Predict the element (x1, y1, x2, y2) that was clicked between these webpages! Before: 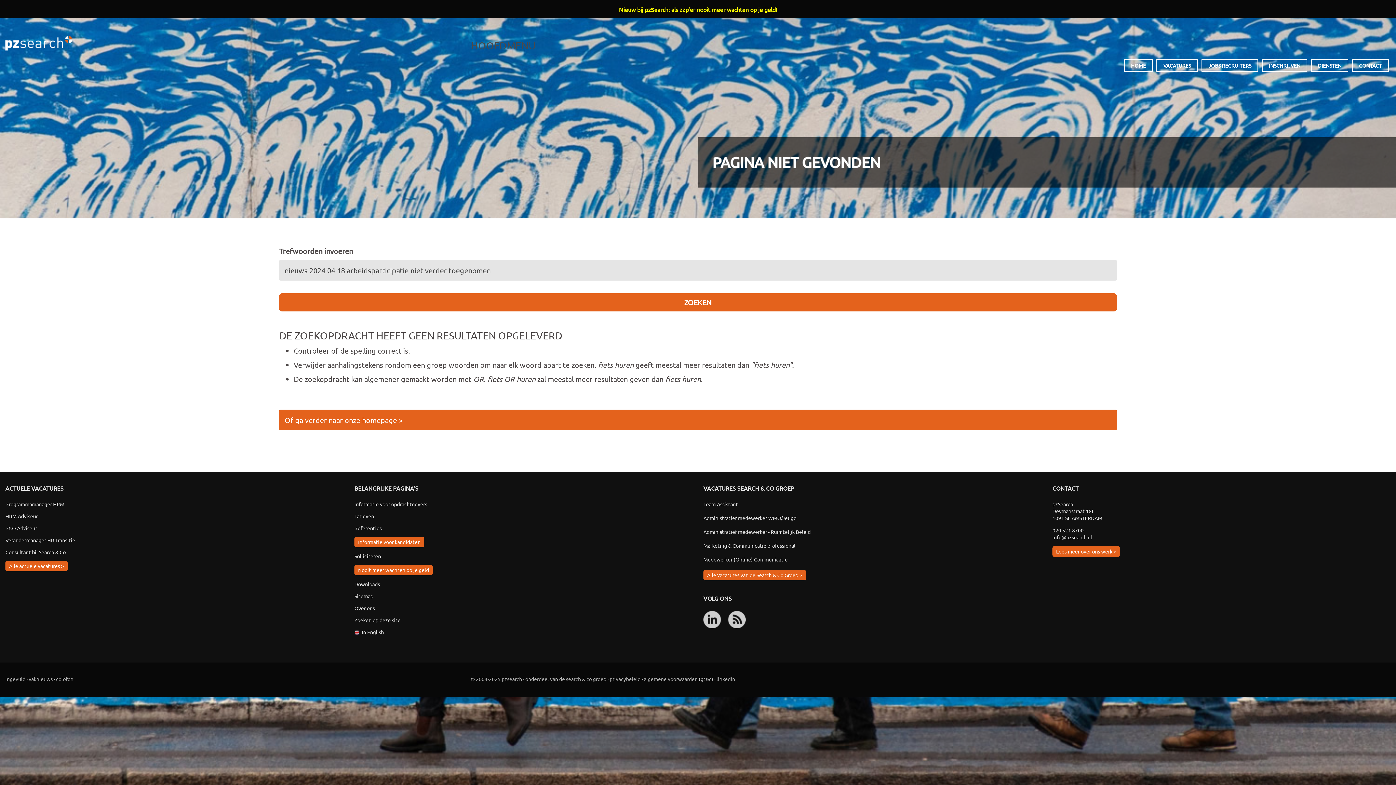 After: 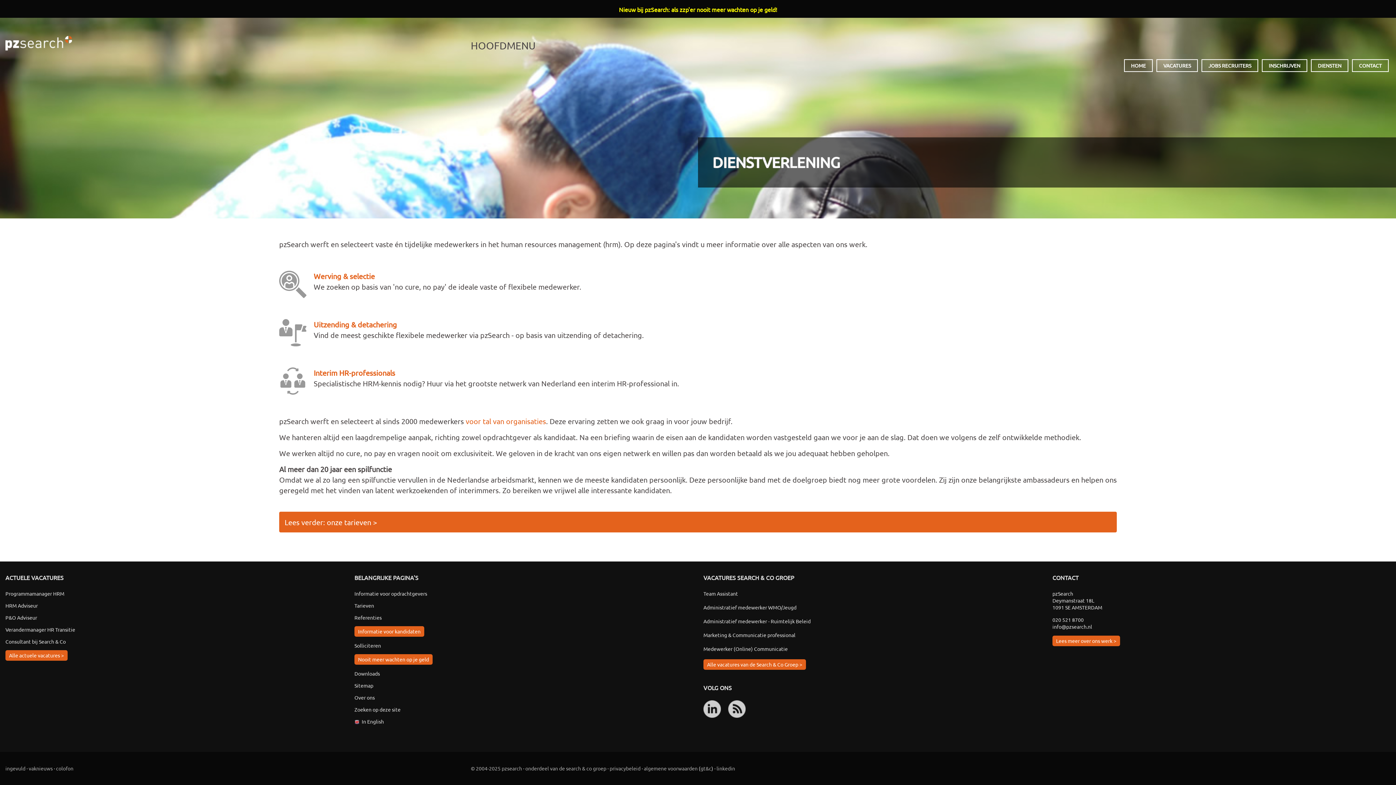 Action: label: Lees meer over ons werk > bbox: (1052, 548, 1120, 558)